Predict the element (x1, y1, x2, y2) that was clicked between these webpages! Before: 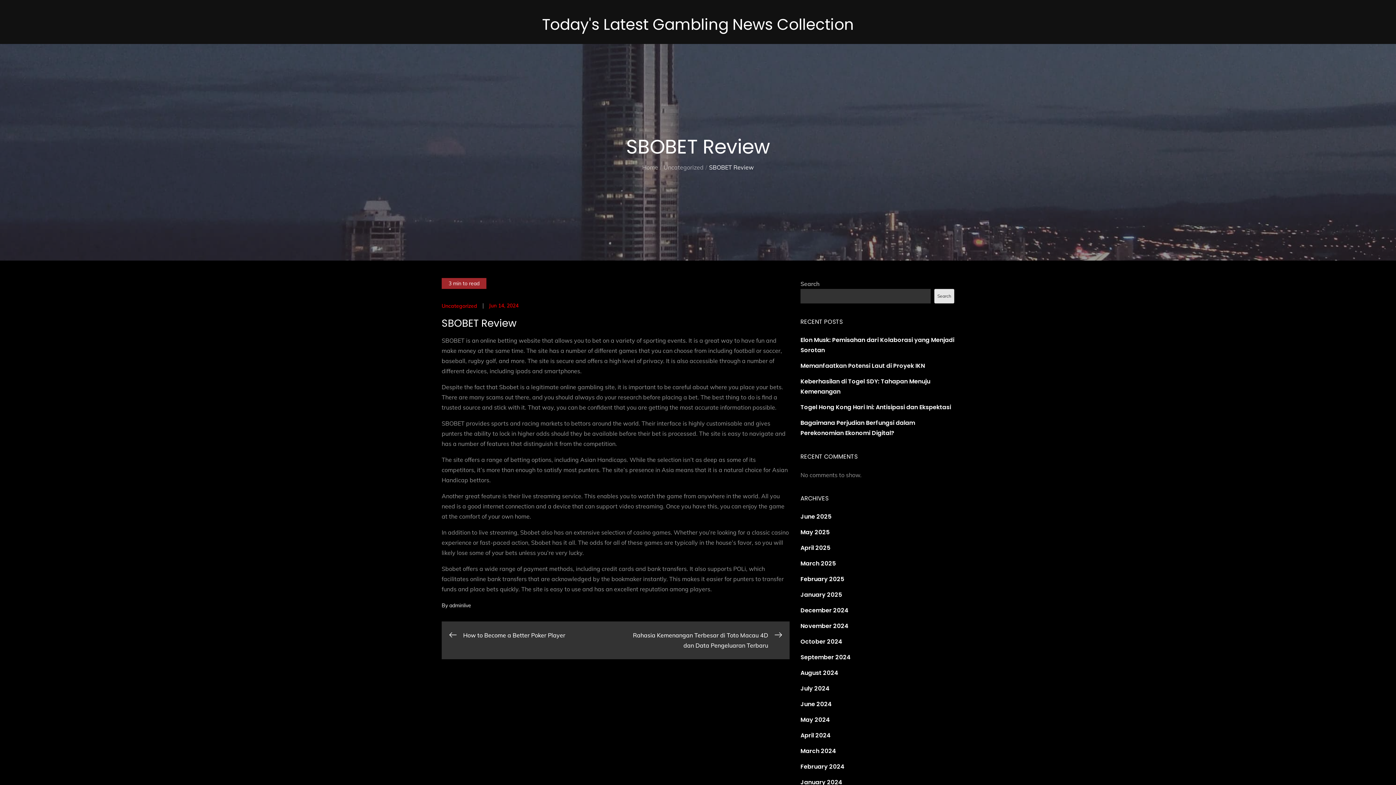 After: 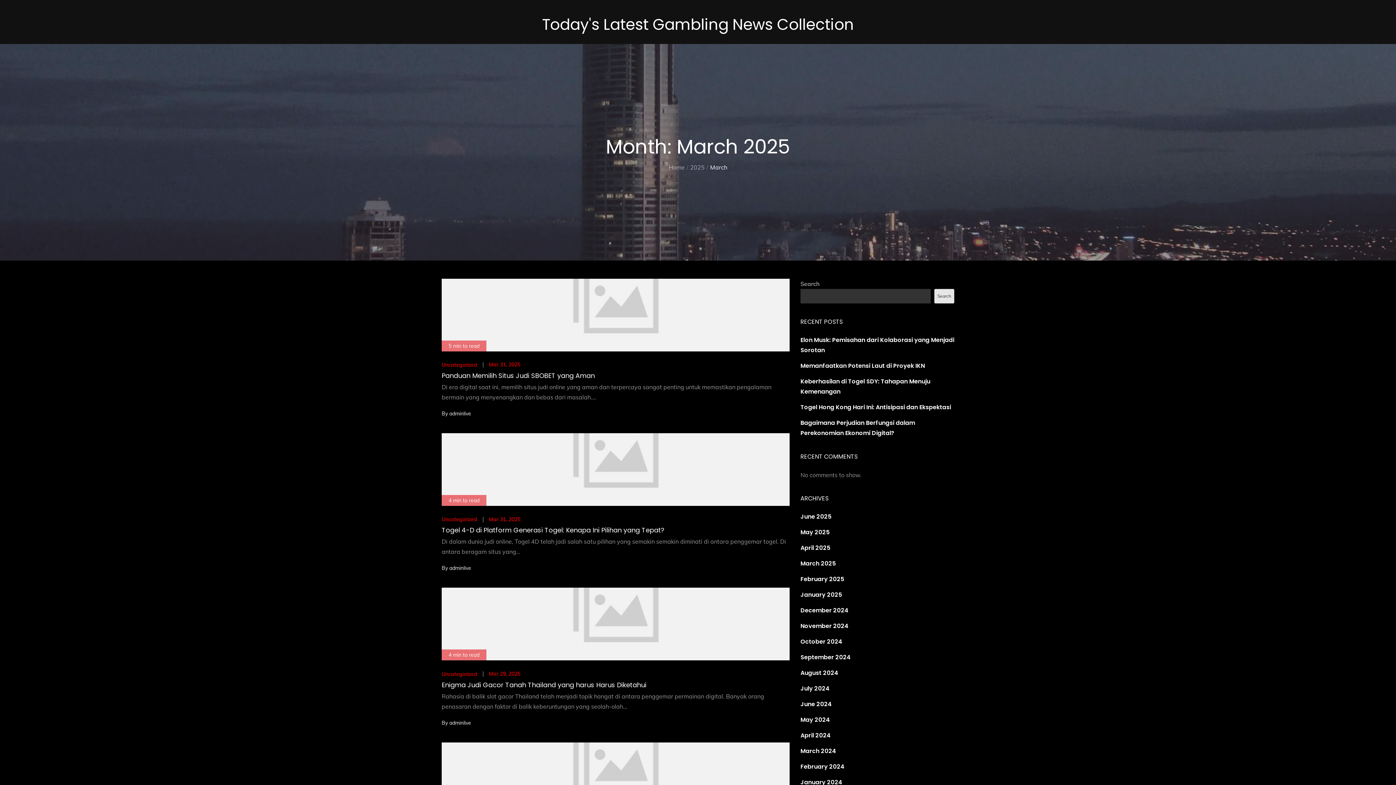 Action: bbox: (800, 559, 836, 568) label: March 2025